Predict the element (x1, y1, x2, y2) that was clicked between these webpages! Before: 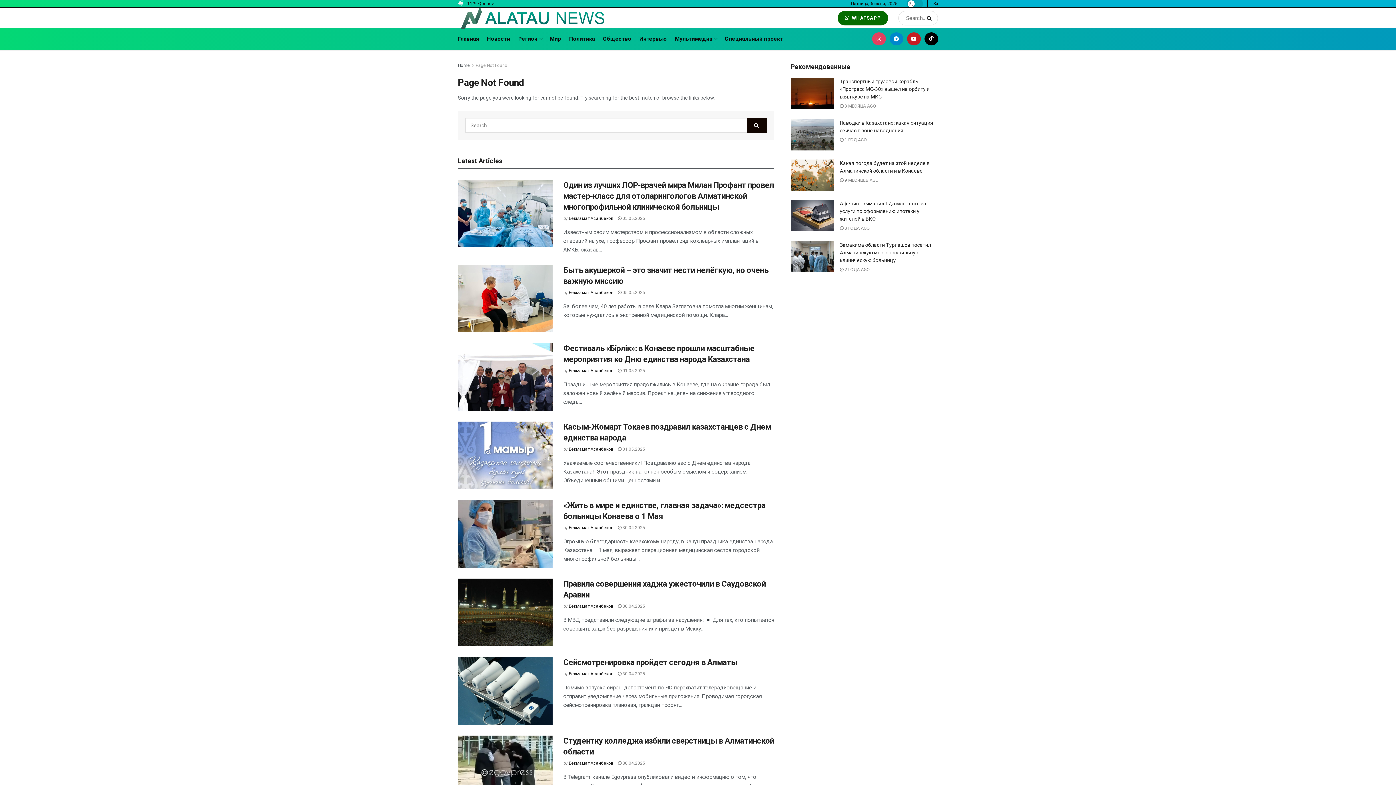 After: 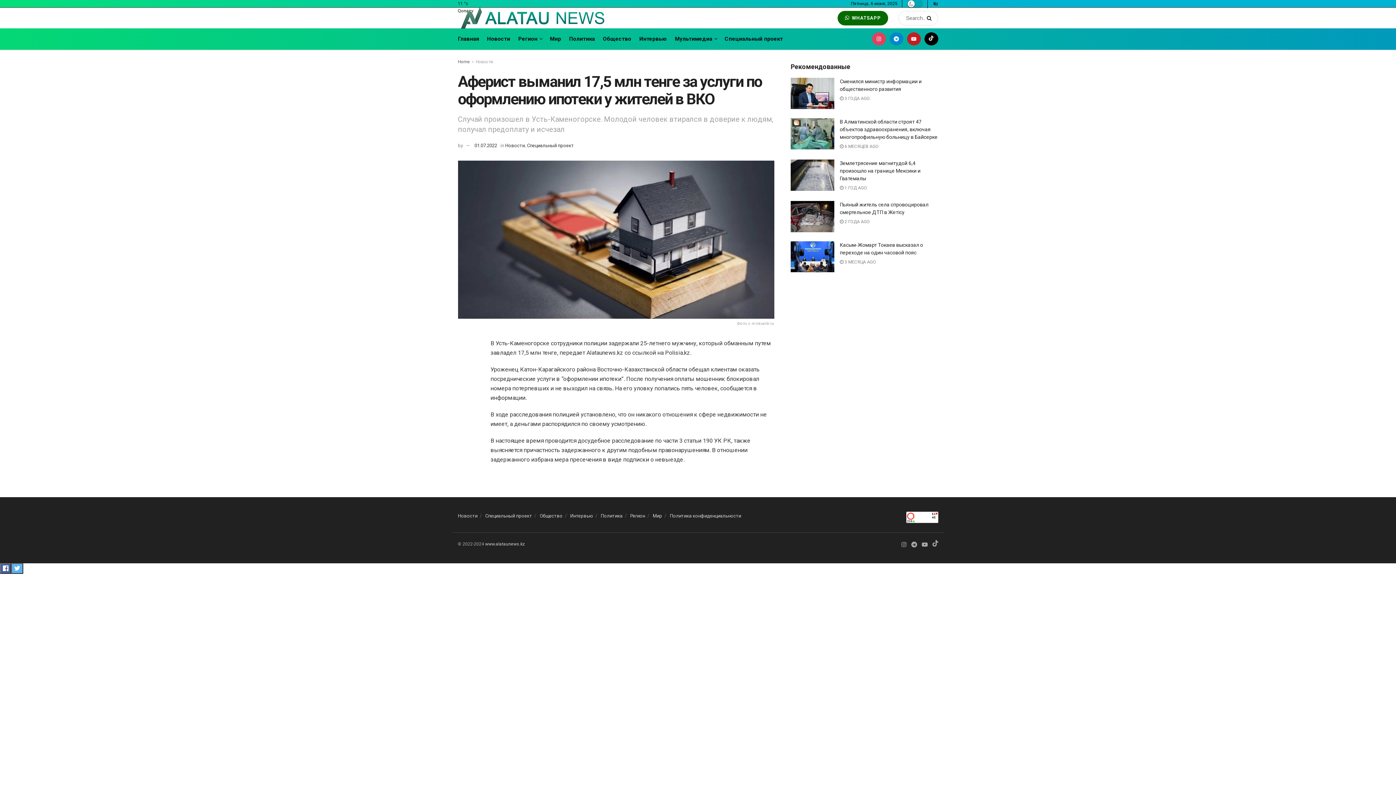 Action: bbox: (790, 199, 834, 231)